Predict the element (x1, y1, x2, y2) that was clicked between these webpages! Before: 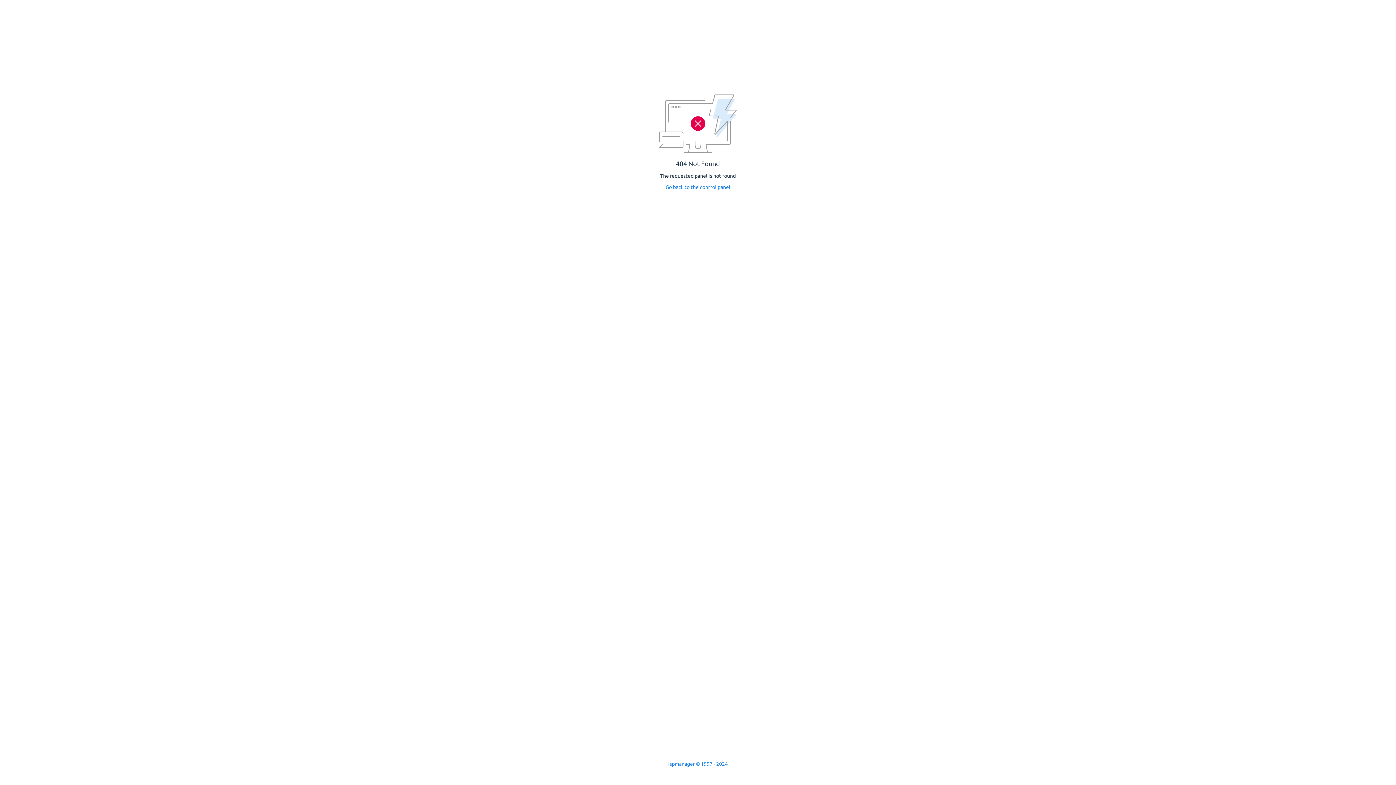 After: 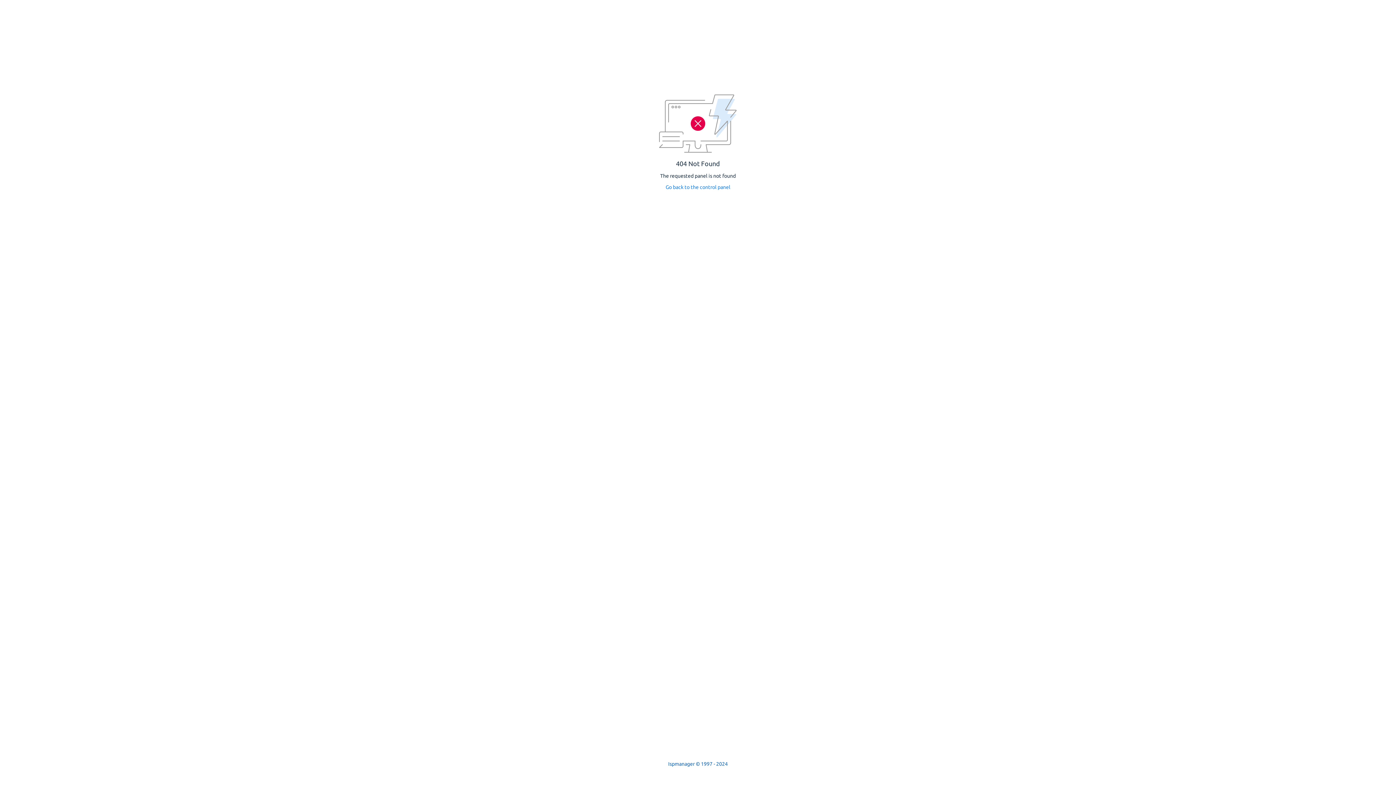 Action: label: Ispmanager © 1997 - 2024 bbox: (668, 761, 728, 767)